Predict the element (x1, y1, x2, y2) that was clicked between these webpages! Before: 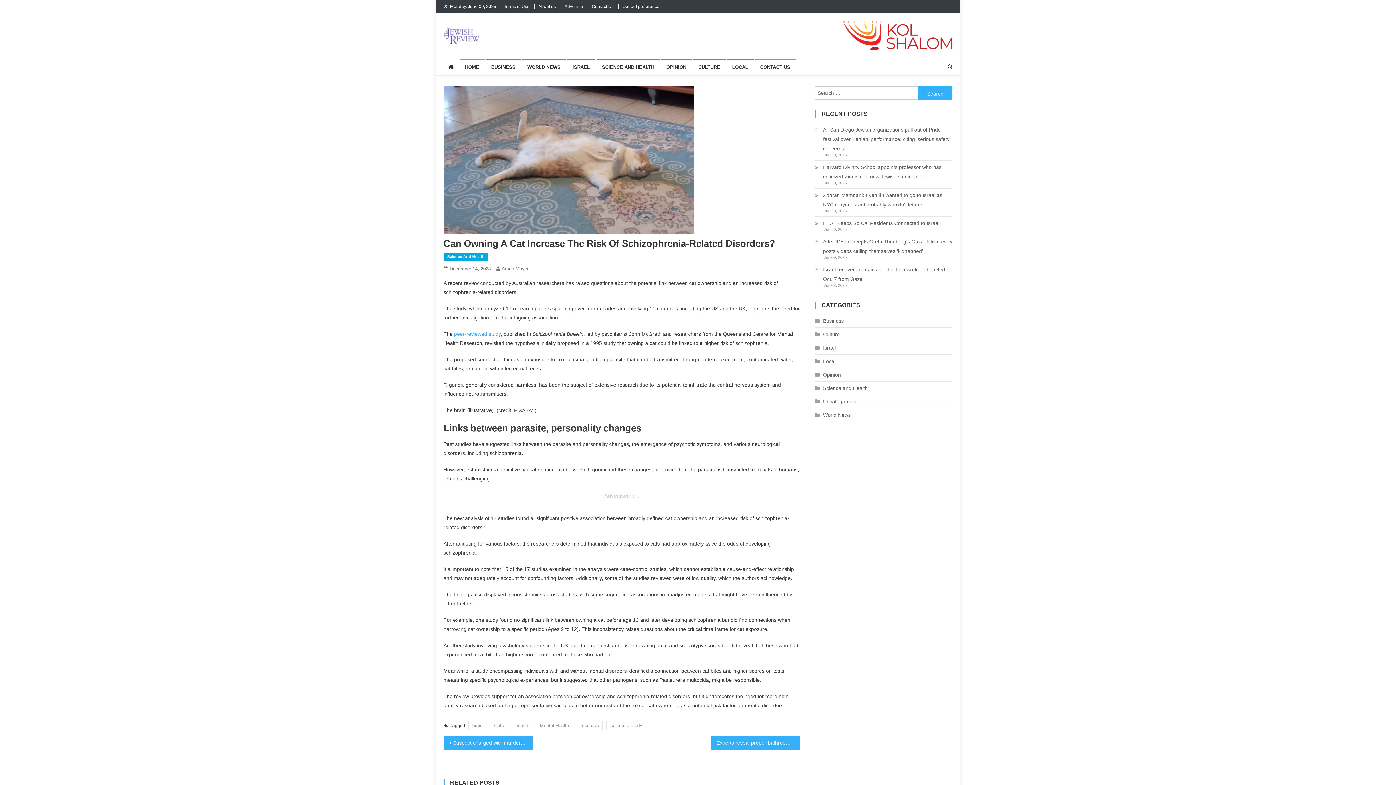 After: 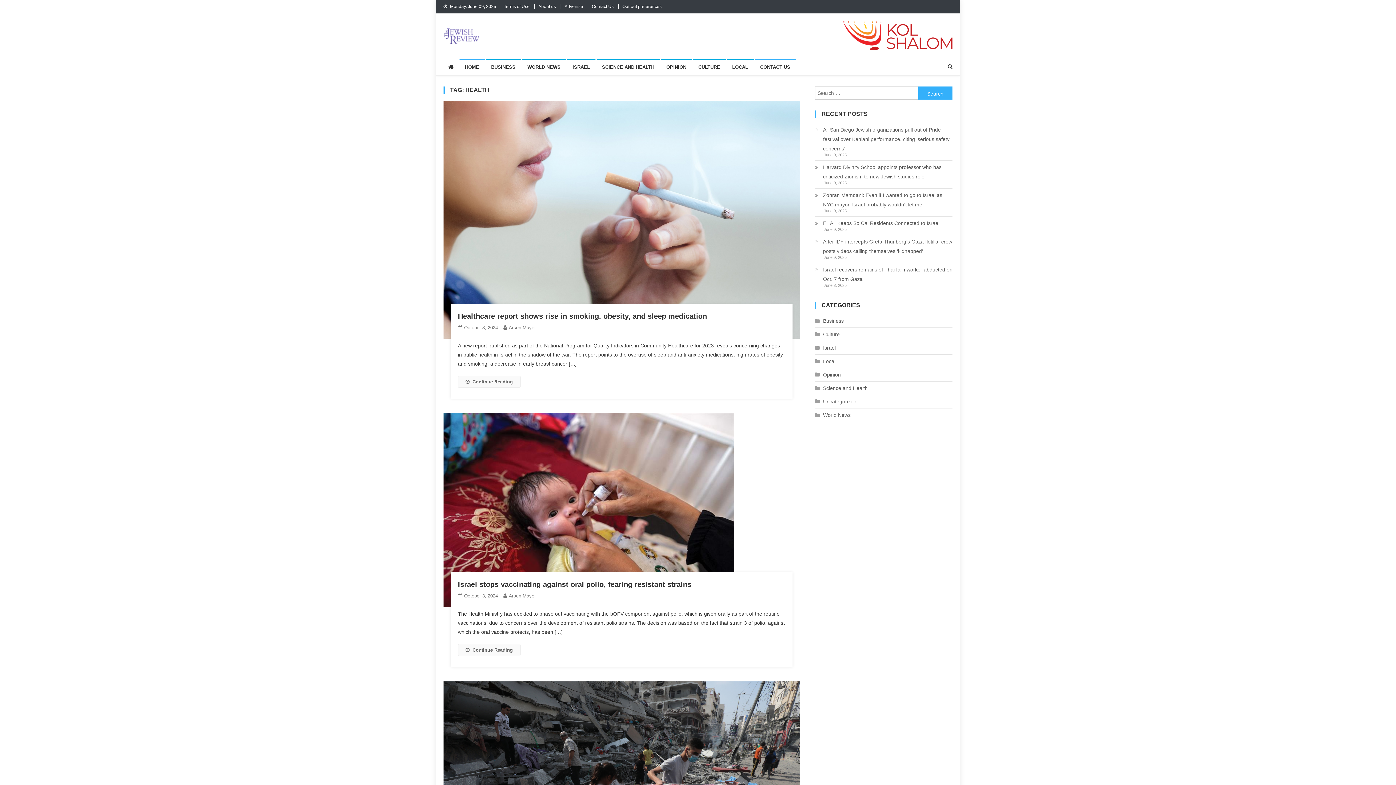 Action: label: health bbox: (511, 721, 532, 730)